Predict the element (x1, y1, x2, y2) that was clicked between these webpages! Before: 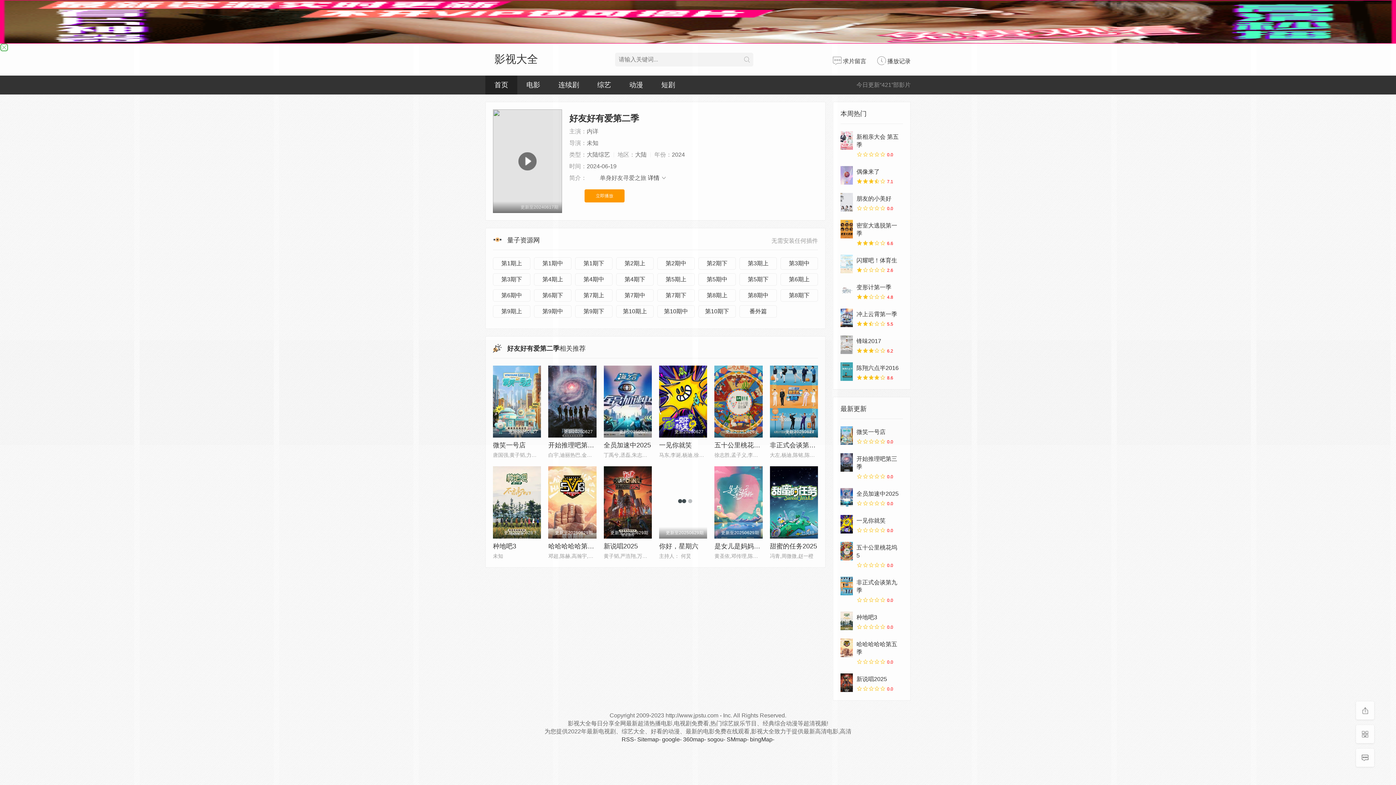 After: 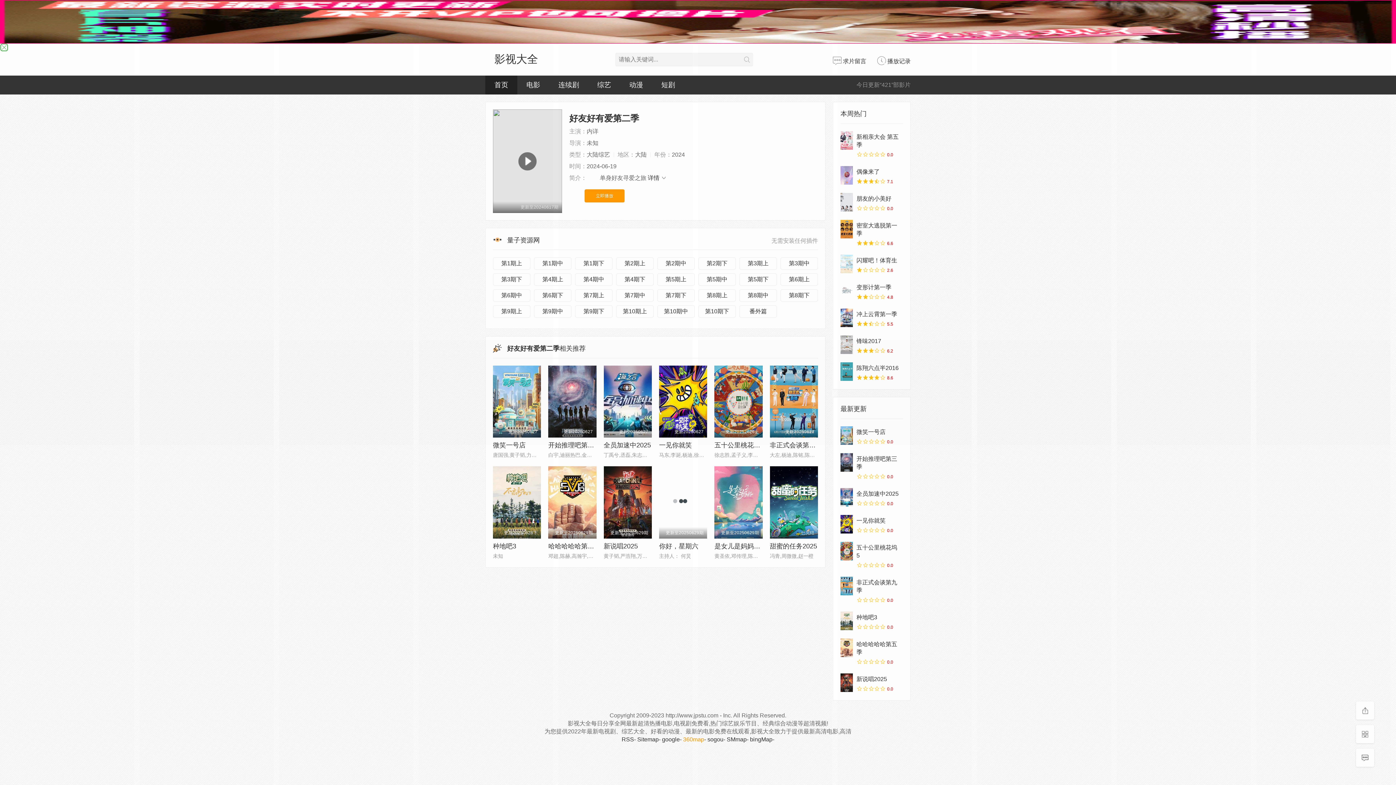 Action: bbox: (683, 736, 704, 742) label: 360map